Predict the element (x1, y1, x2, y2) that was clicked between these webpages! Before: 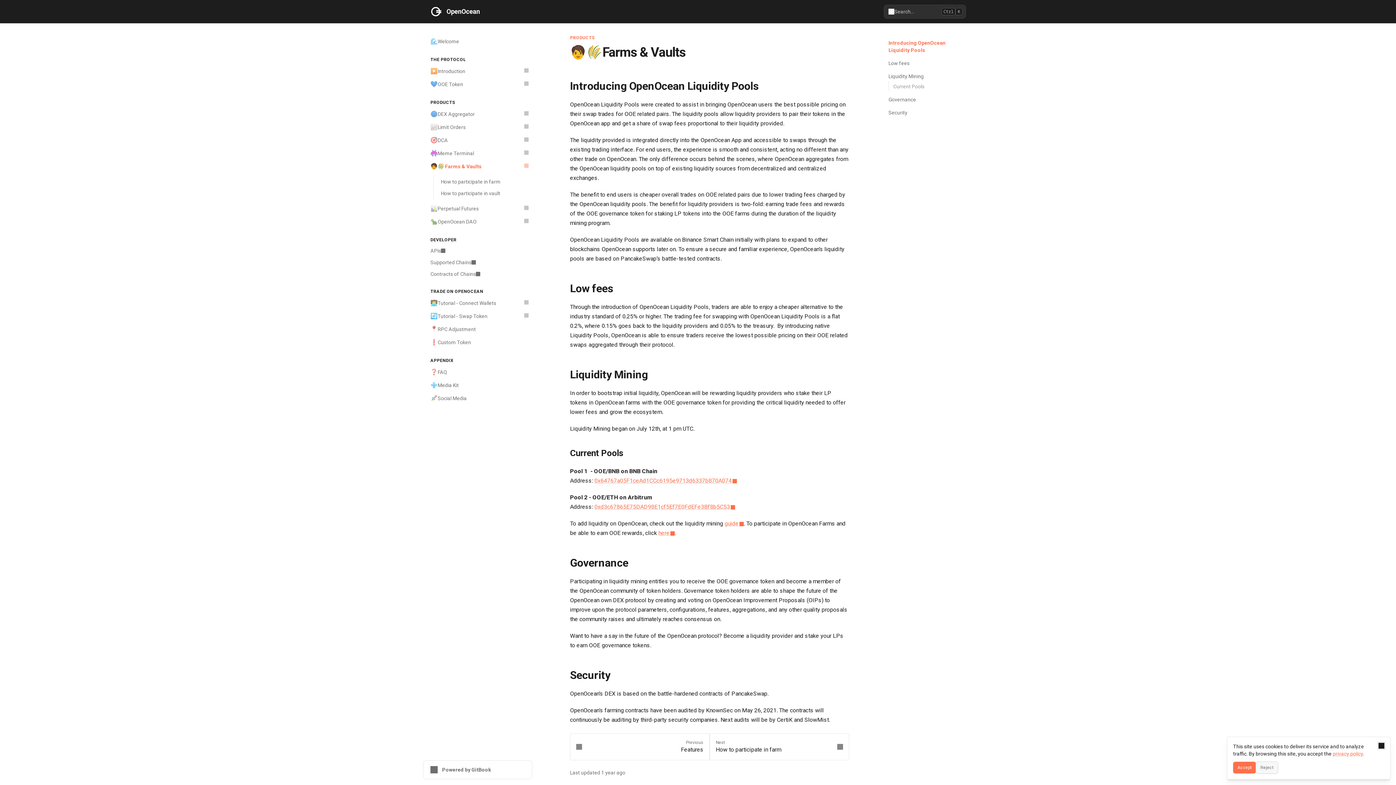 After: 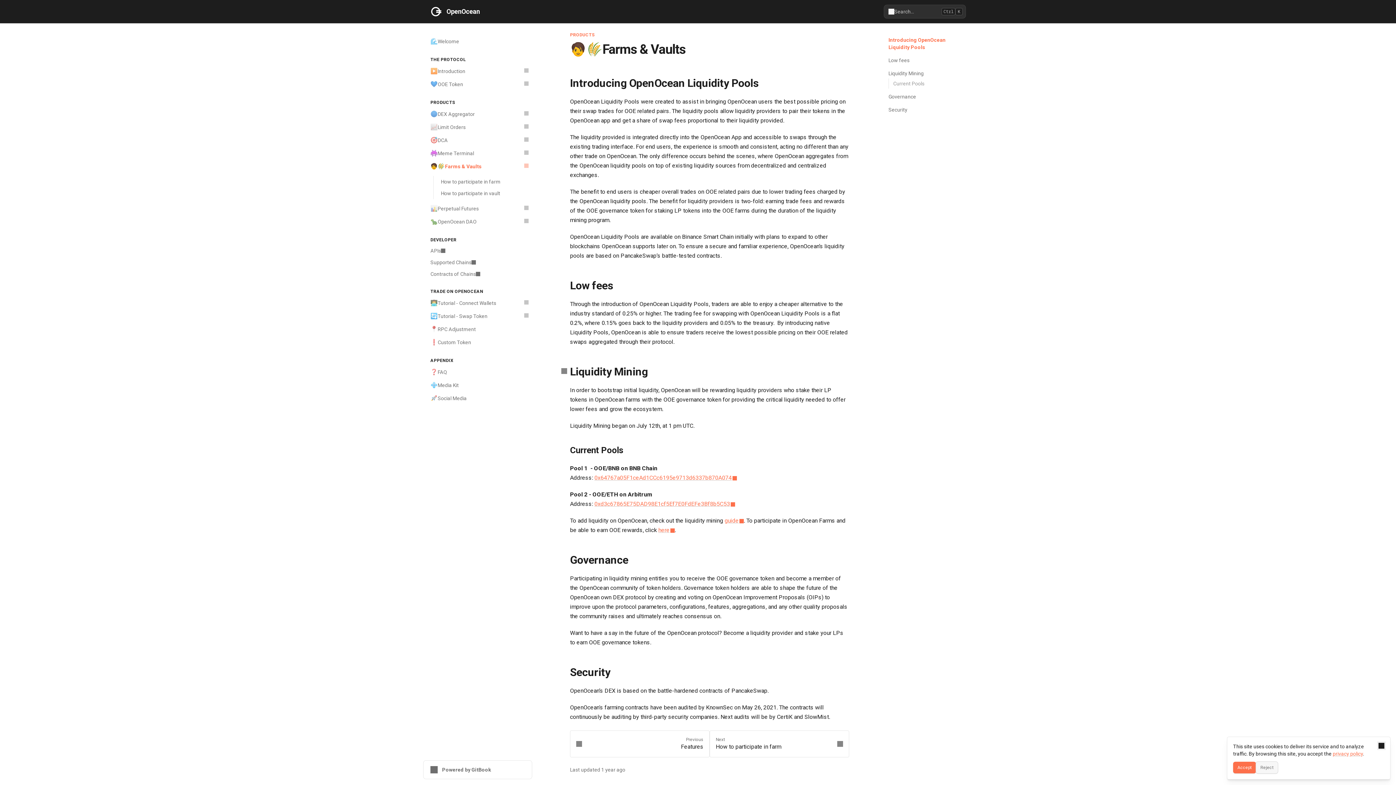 Action: bbox: (561, 368, 849, 379) label: Direct link to heading